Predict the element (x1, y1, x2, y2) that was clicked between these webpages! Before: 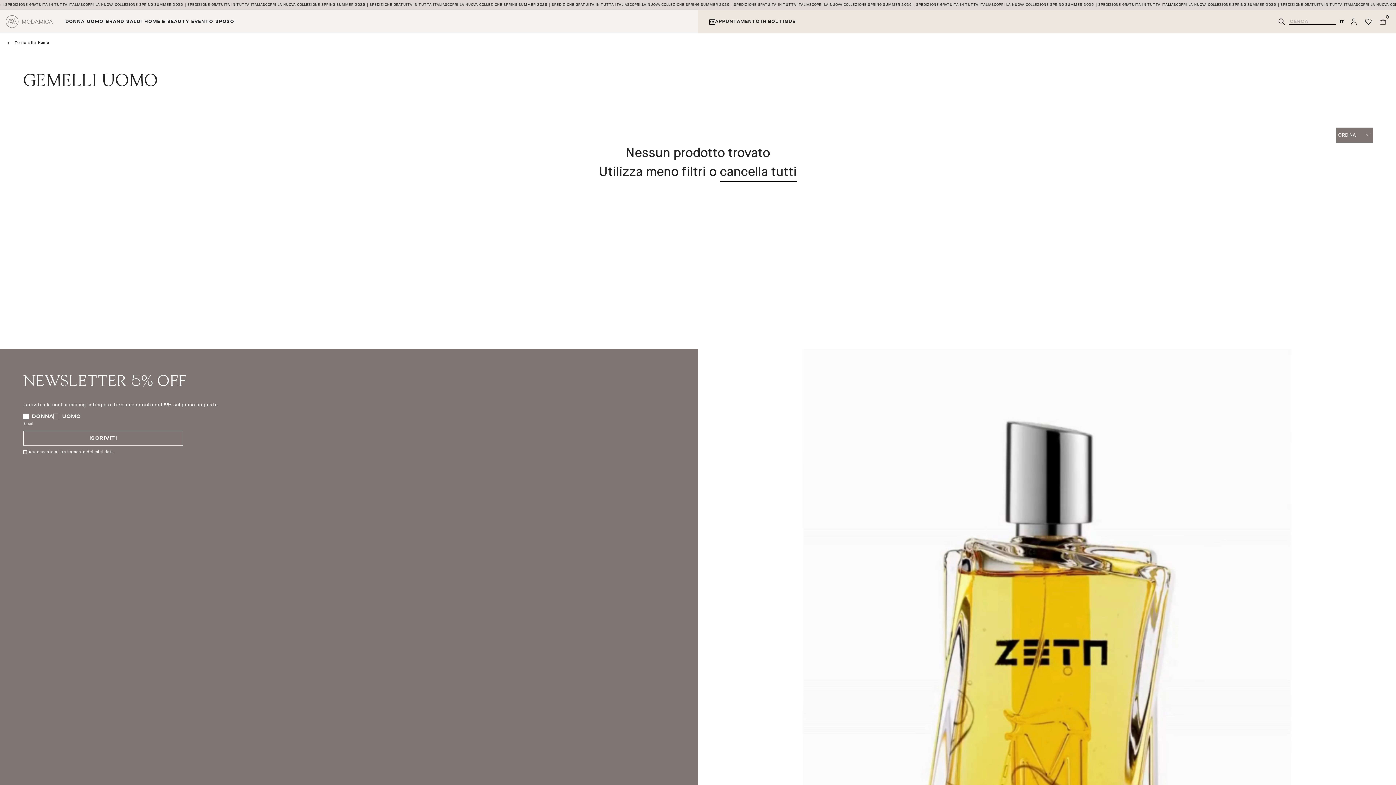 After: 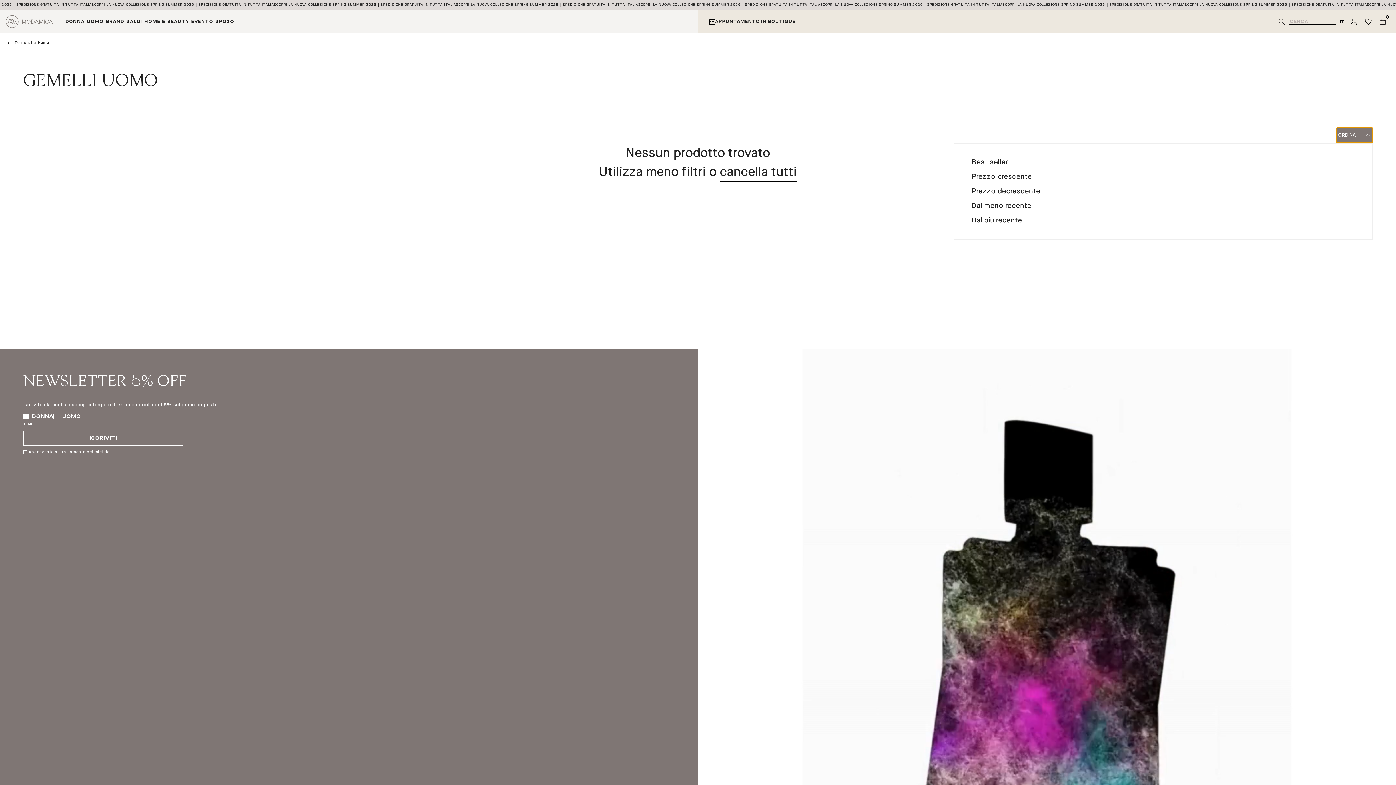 Action: bbox: (1336, 127, 1373, 142) label: ORDINA